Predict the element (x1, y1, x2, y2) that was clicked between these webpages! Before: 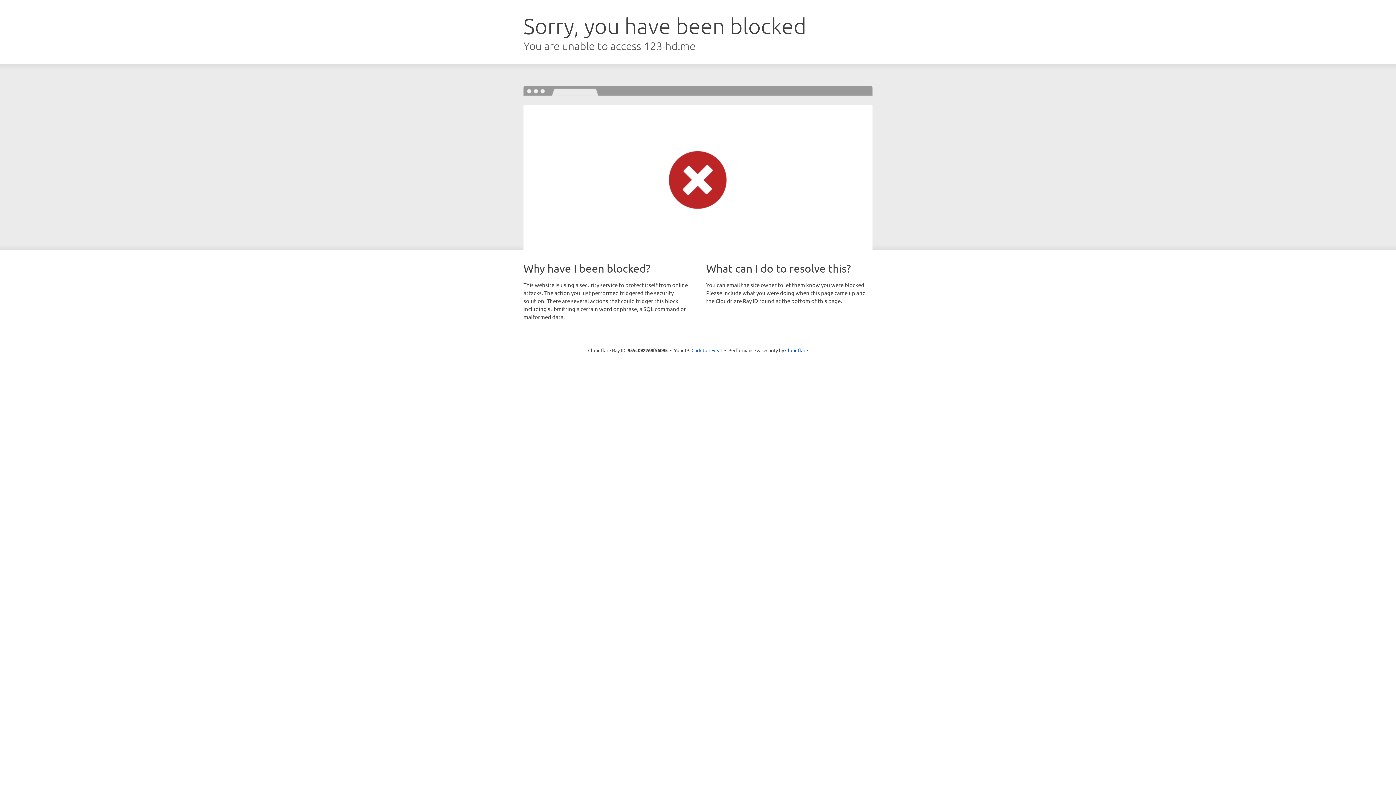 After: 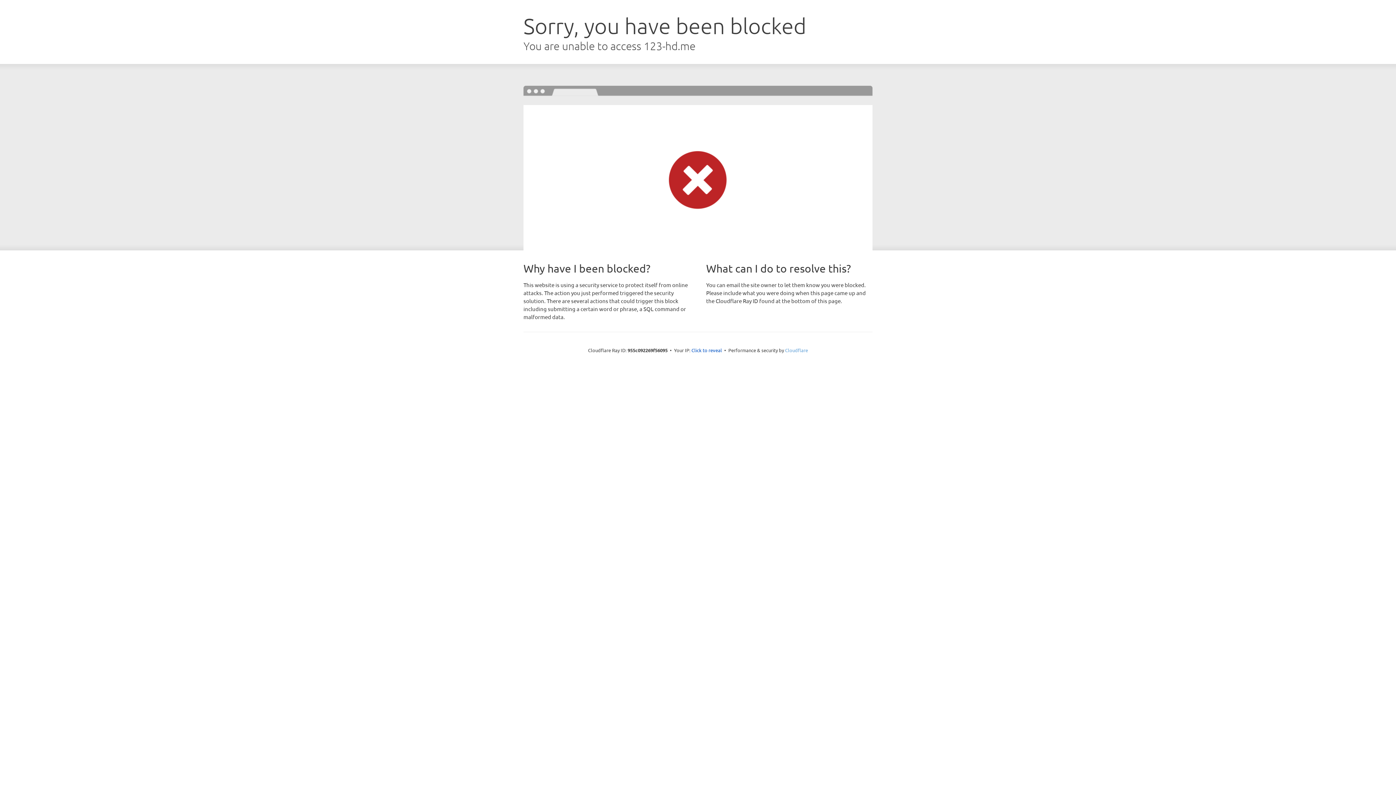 Action: label: Cloudflare bbox: (785, 347, 808, 353)